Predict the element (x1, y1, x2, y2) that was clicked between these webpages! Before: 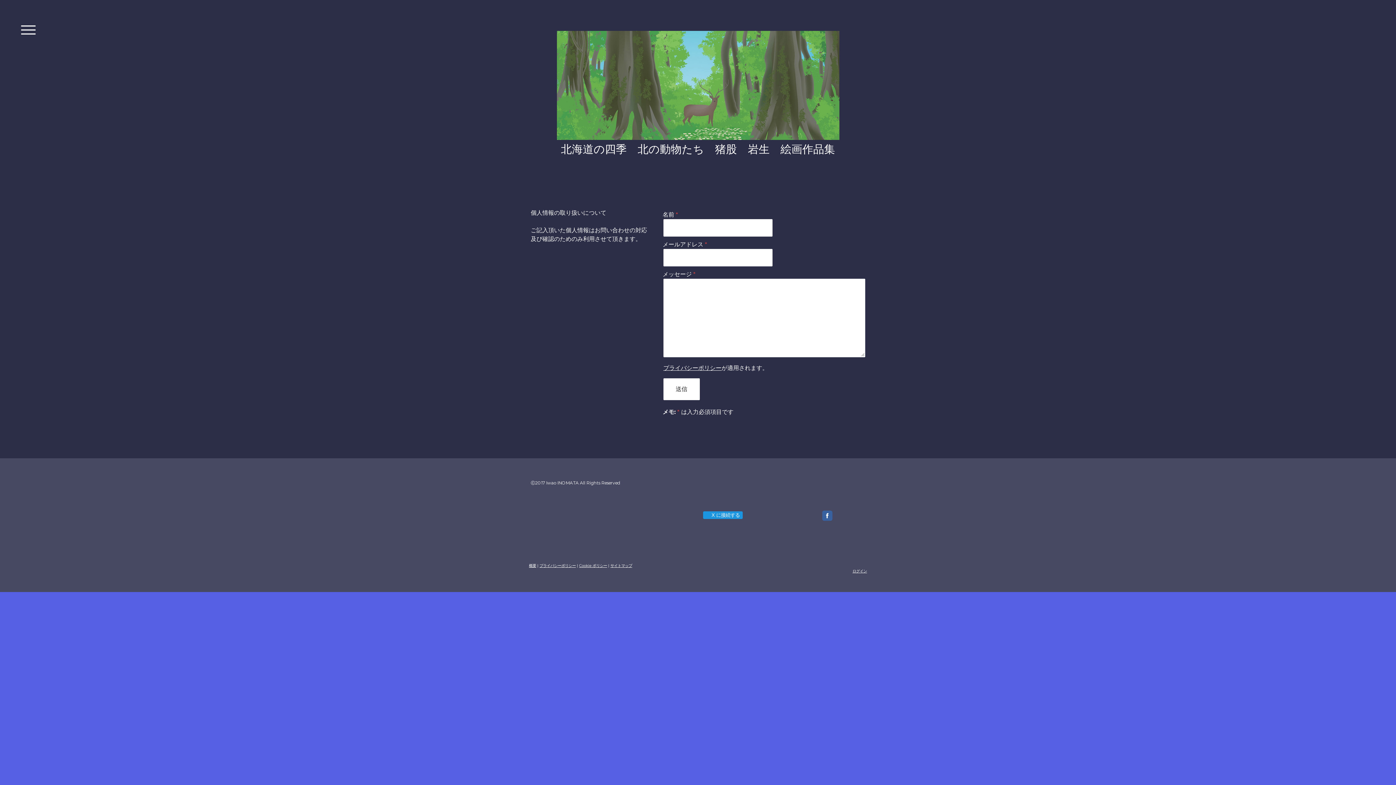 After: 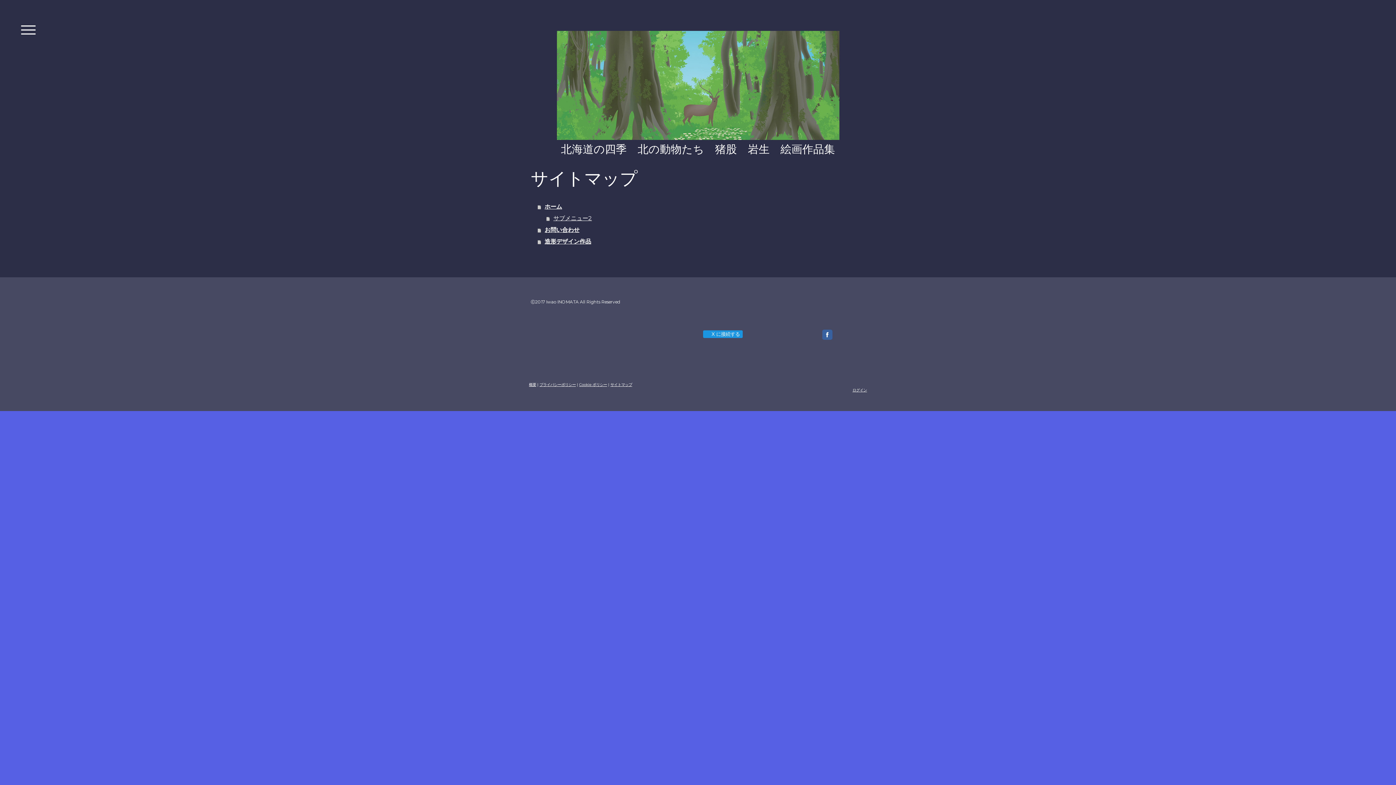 Action: label: サイトマップ bbox: (610, 563, 632, 568)